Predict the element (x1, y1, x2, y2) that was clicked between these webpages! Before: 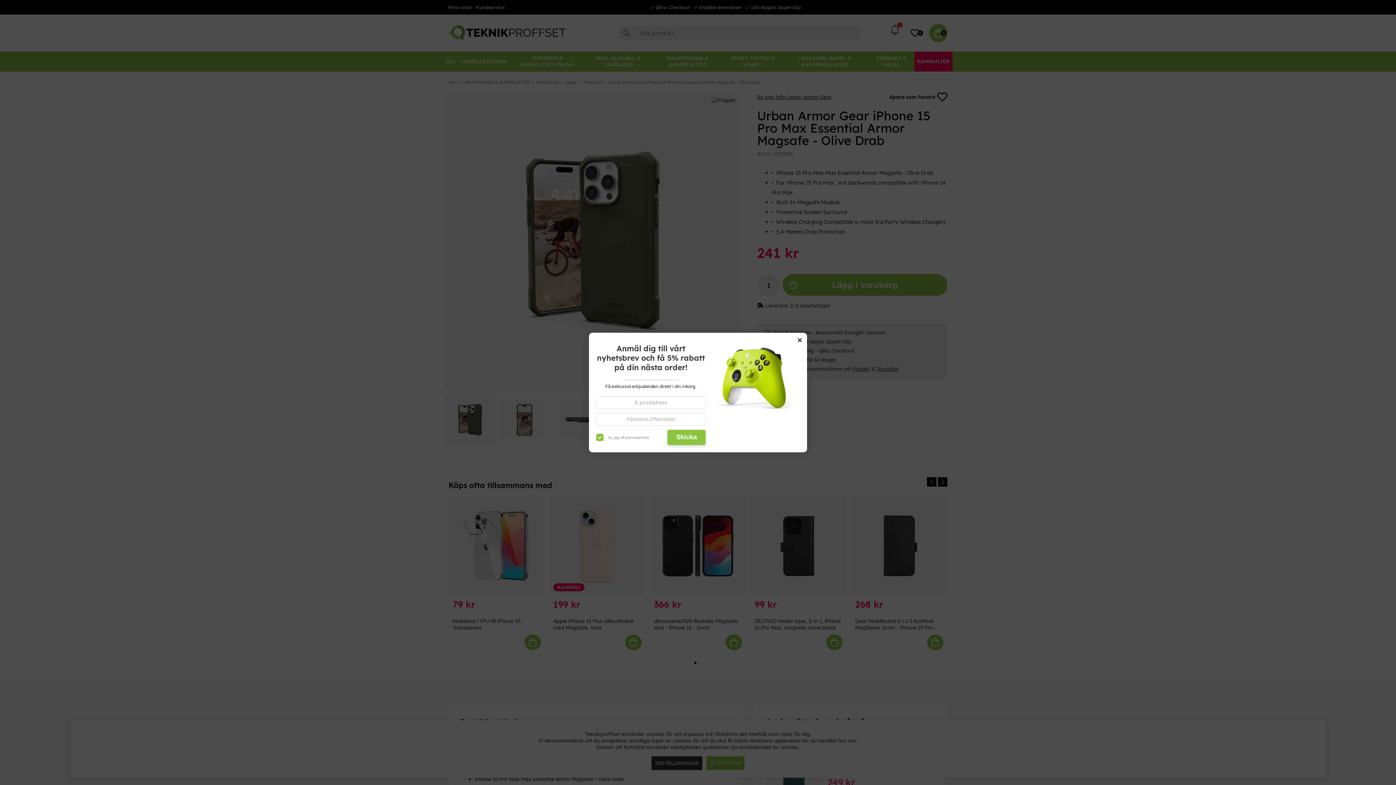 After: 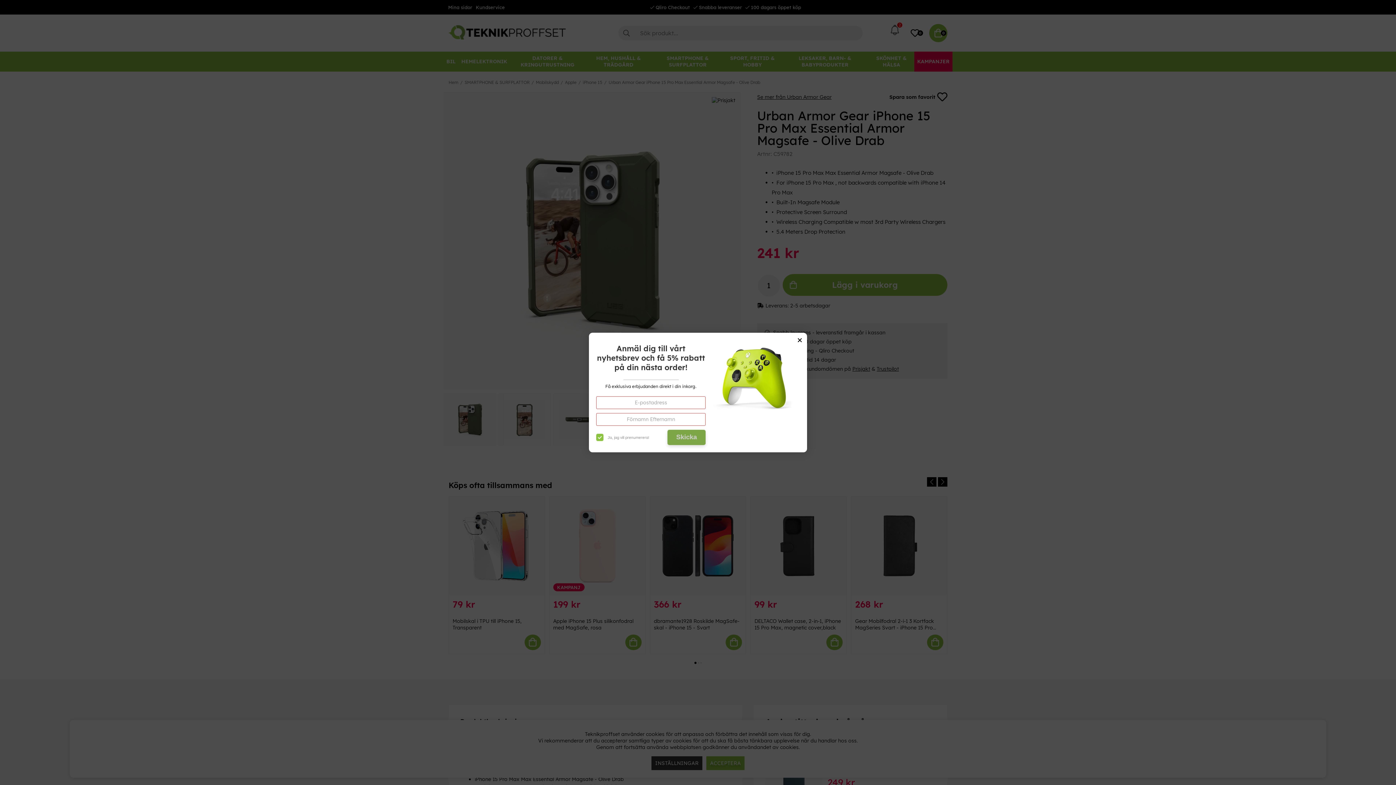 Action: bbox: (667, 429, 705, 445) label: Skicka